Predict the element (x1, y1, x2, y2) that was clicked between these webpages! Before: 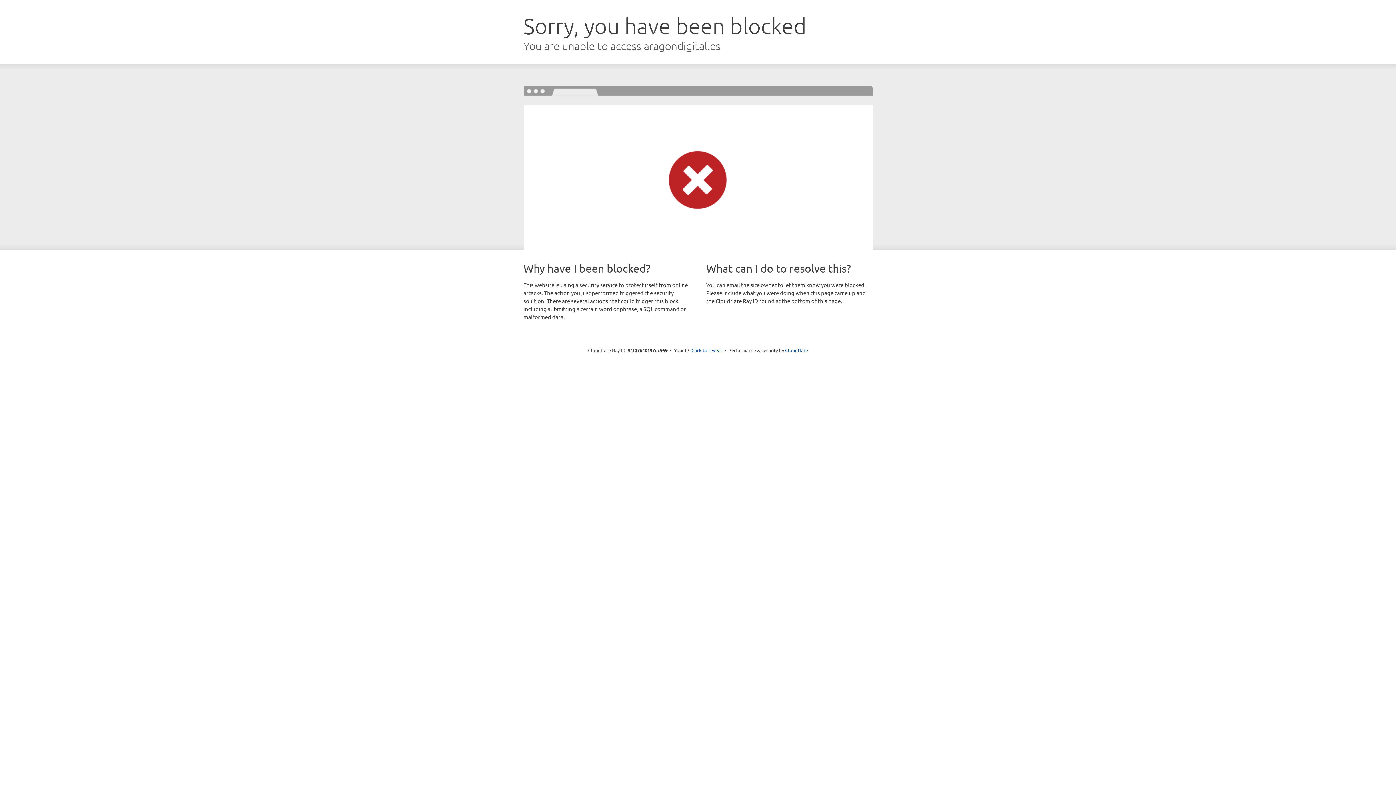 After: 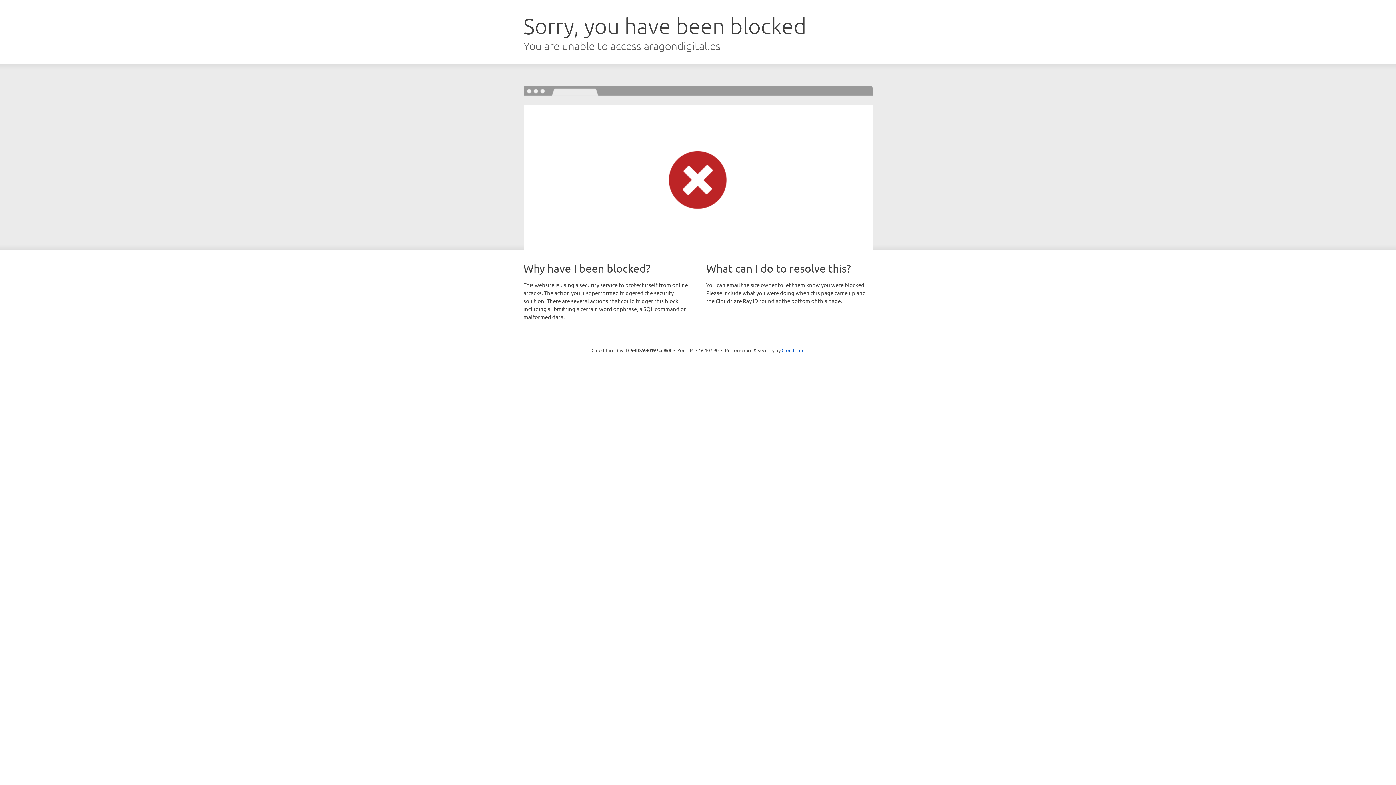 Action: bbox: (691, 346, 722, 353) label: Click to reveal